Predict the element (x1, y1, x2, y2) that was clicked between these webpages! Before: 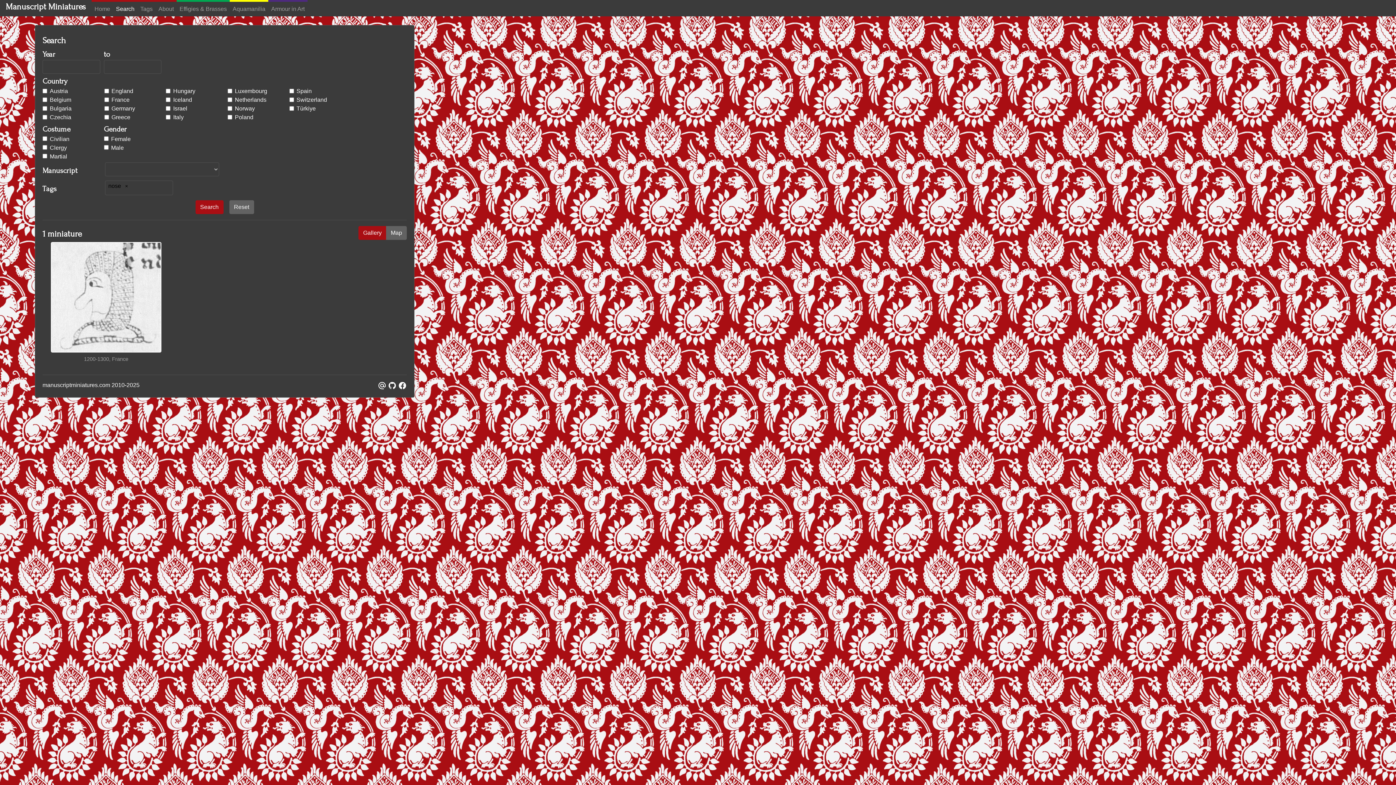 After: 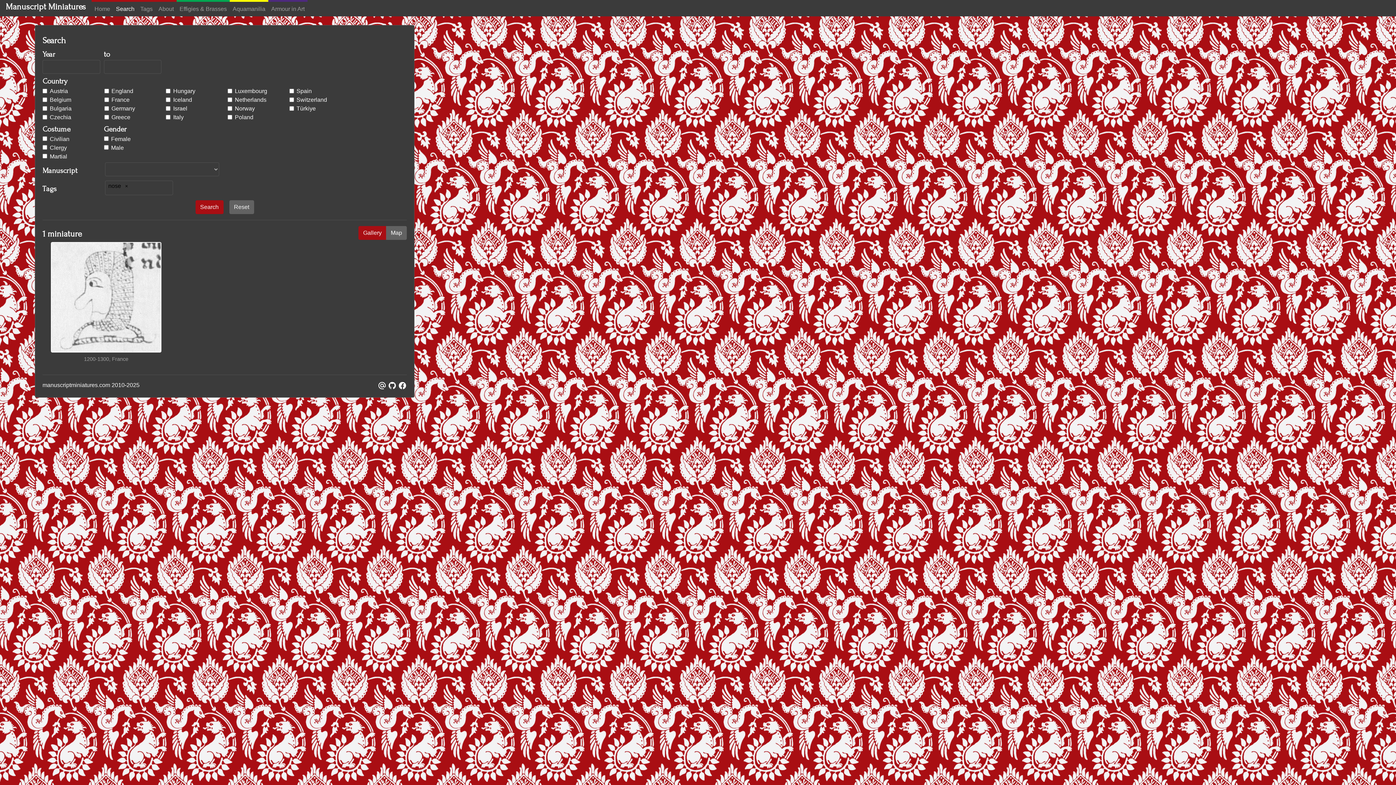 Action: bbox: (398, 382, 406, 388)